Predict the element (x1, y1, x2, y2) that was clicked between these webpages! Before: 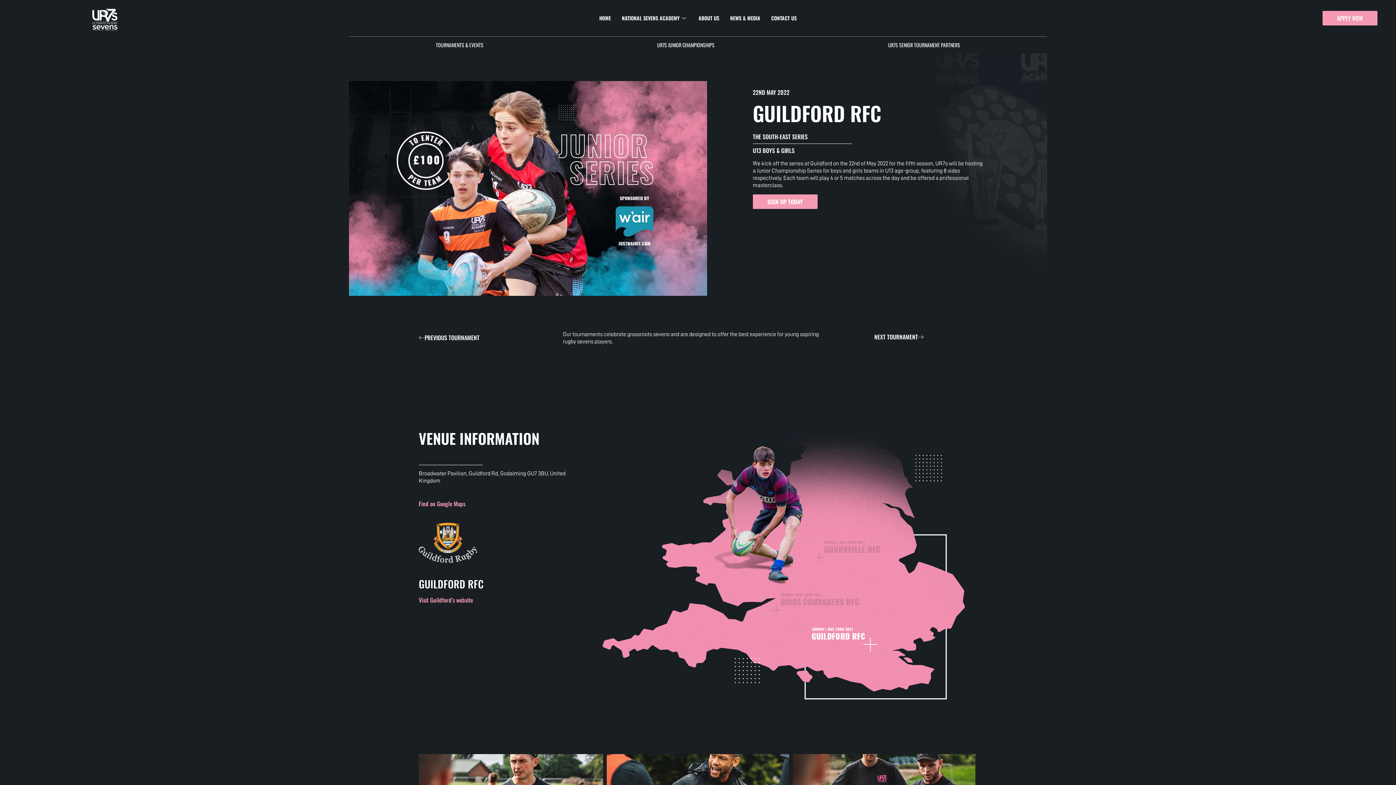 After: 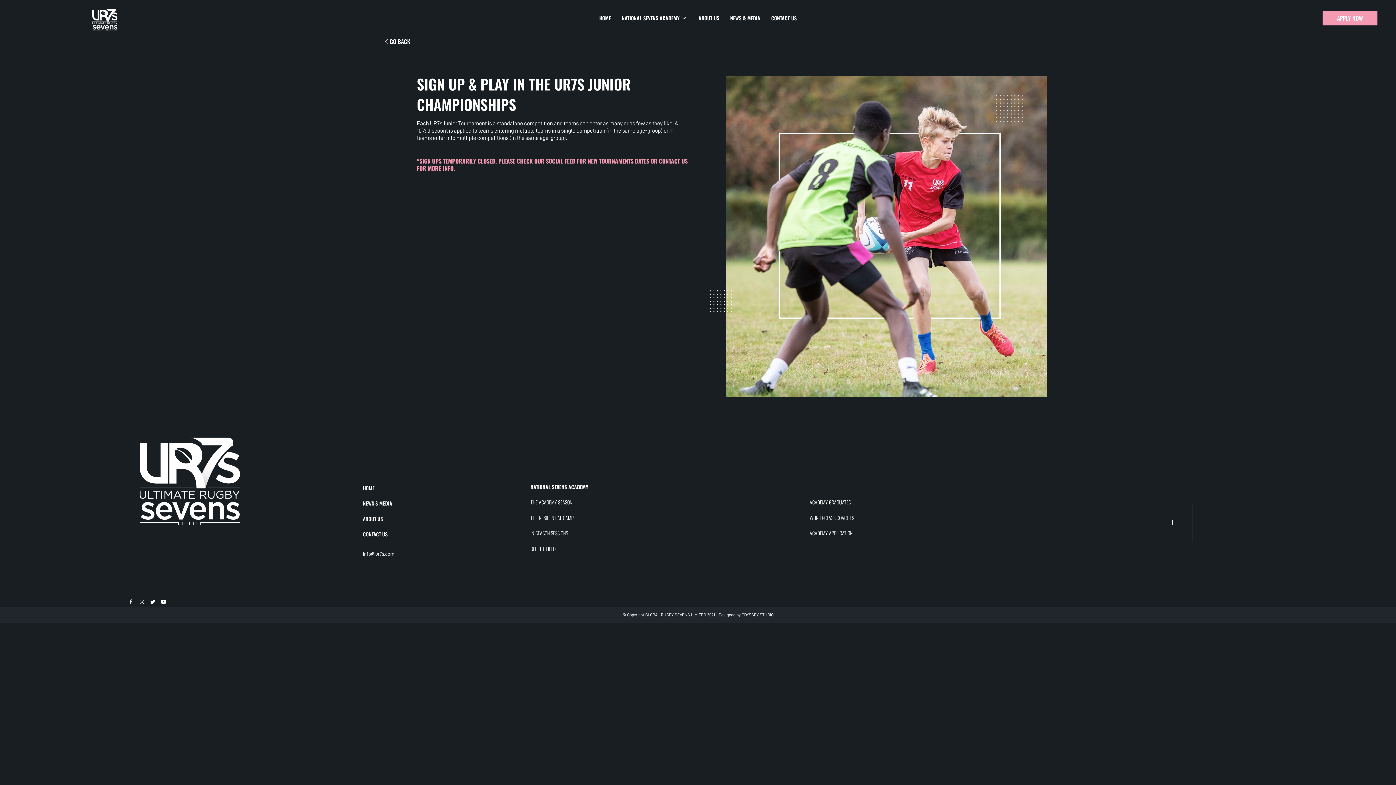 Action: label: SIGN UP TODAY bbox: (752, 194, 817, 209)